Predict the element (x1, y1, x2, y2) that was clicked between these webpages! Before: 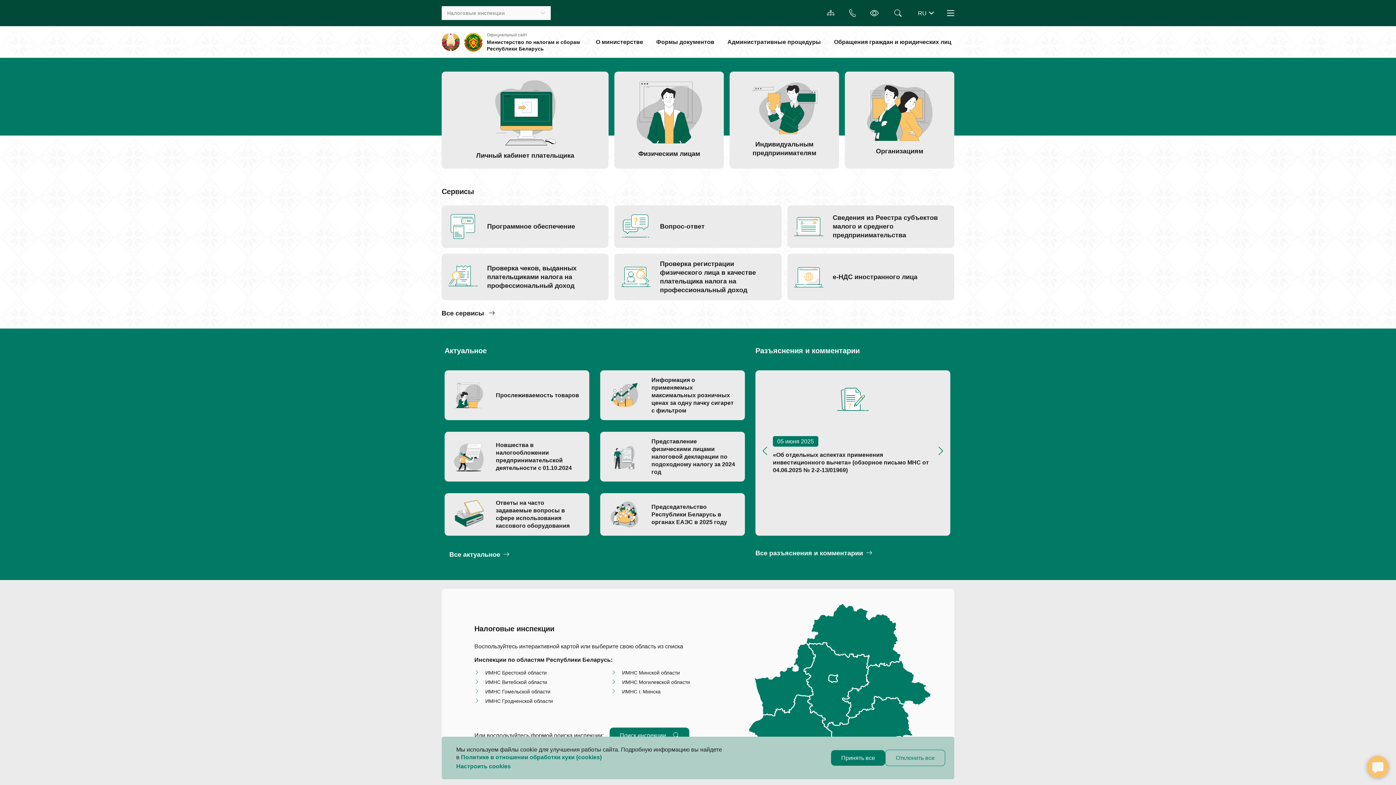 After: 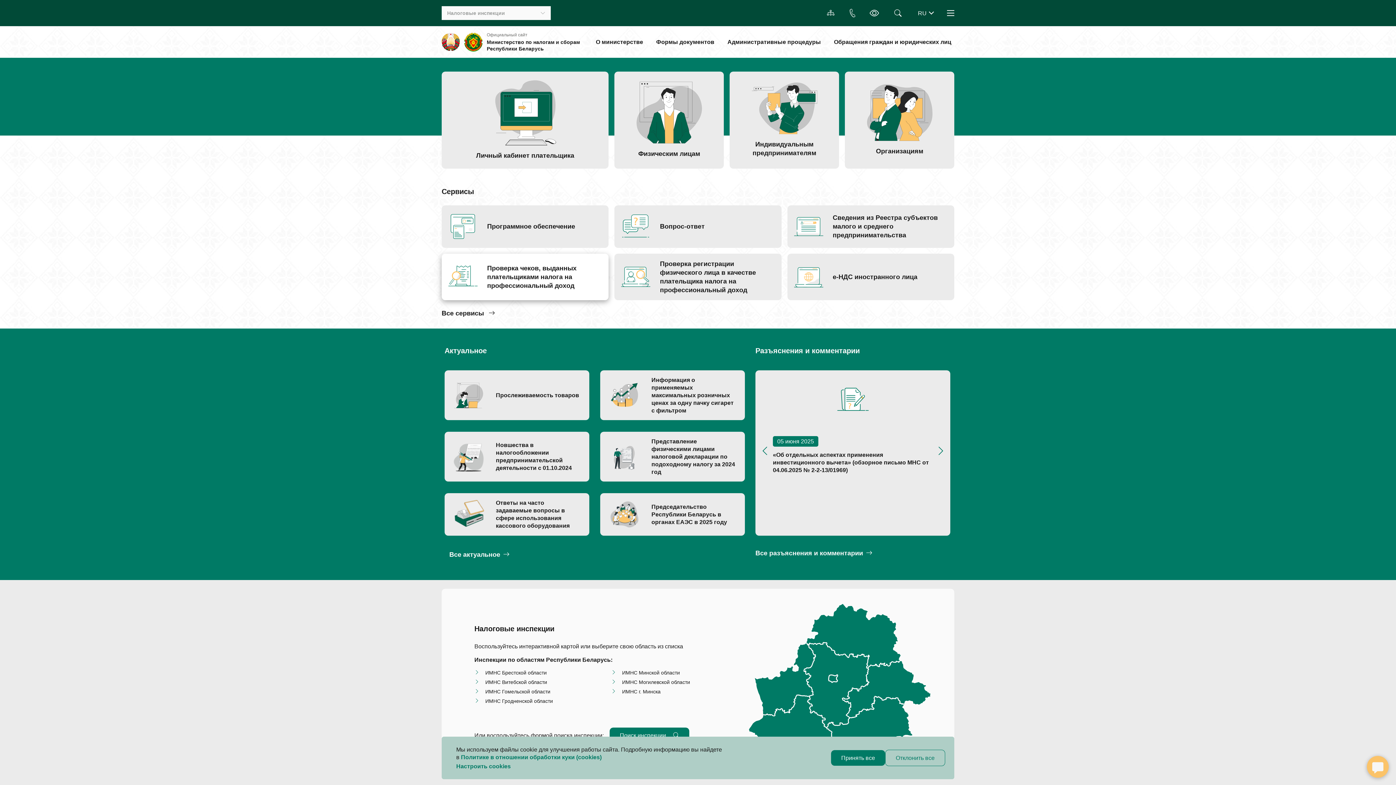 Action: label: Проверка чеков, выданных плательщиками налога на профессиональный доход bbox: (441, 253, 608, 300)